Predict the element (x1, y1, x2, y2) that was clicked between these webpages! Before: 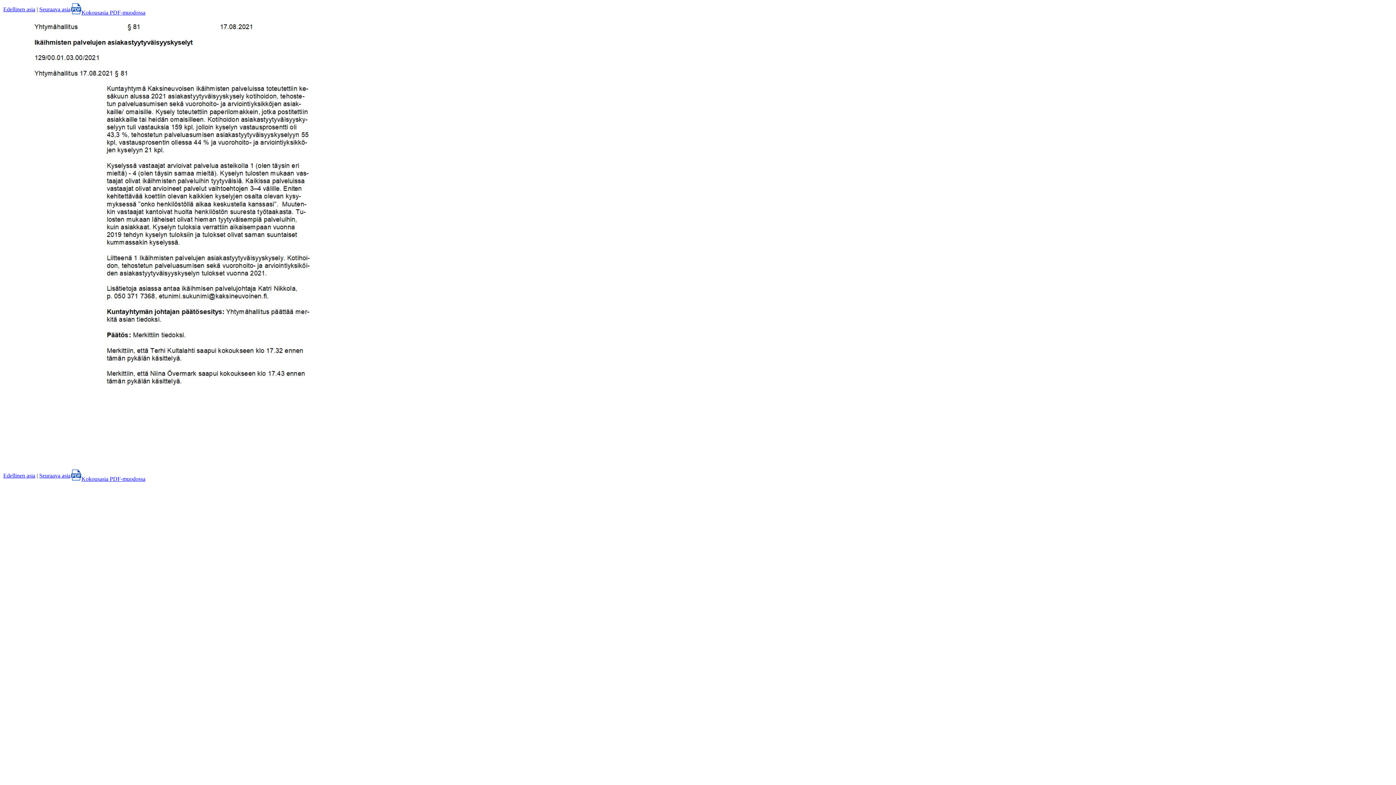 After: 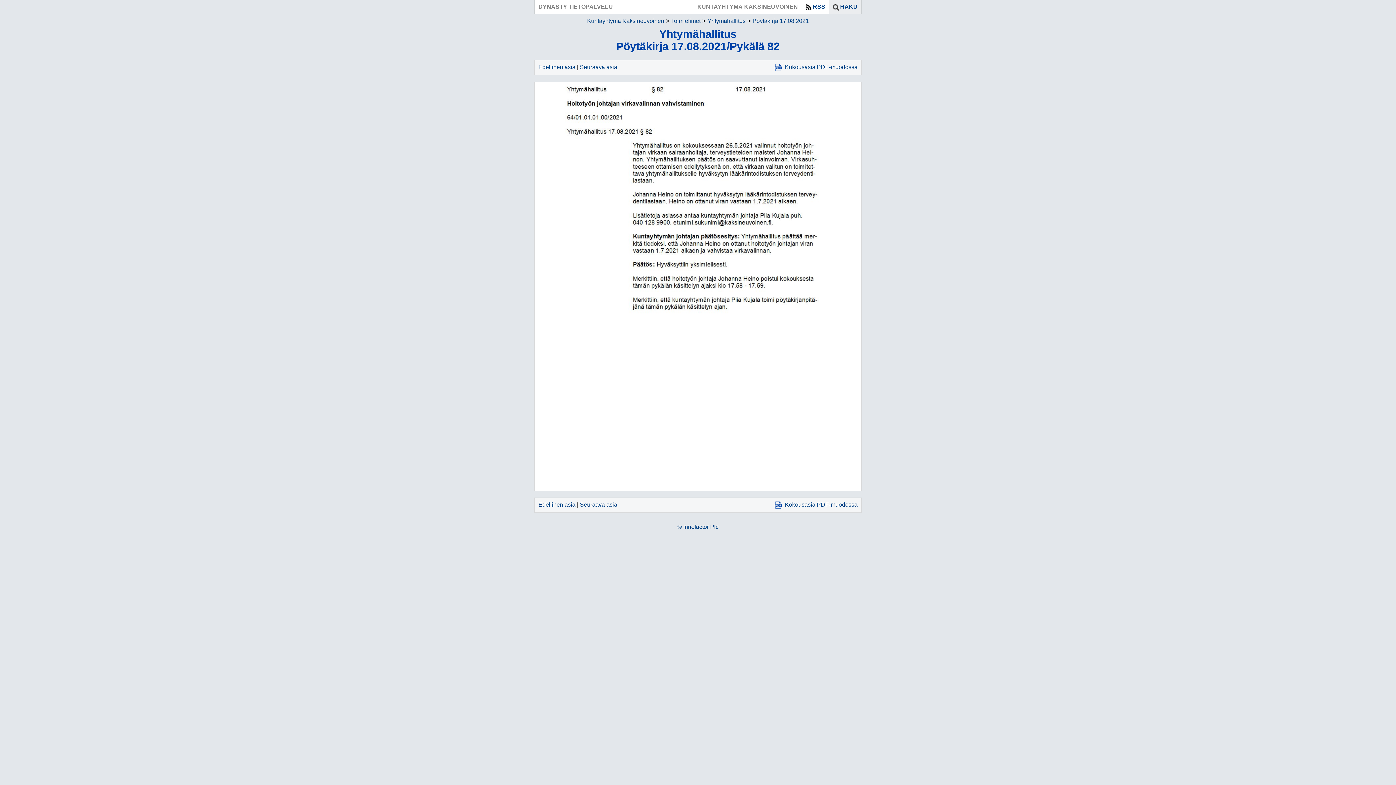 Action: bbox: (39, 6, 70, 12) label: Seuraava asia